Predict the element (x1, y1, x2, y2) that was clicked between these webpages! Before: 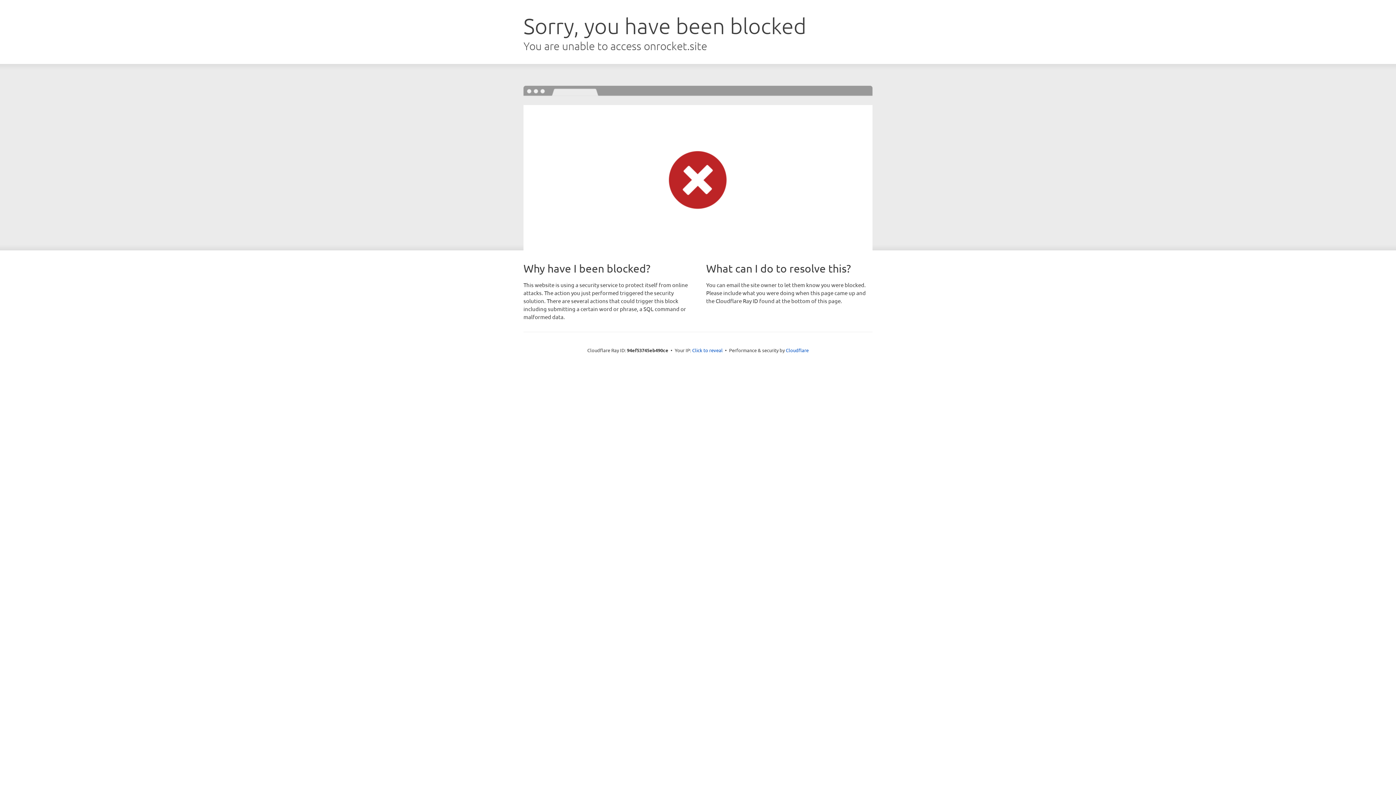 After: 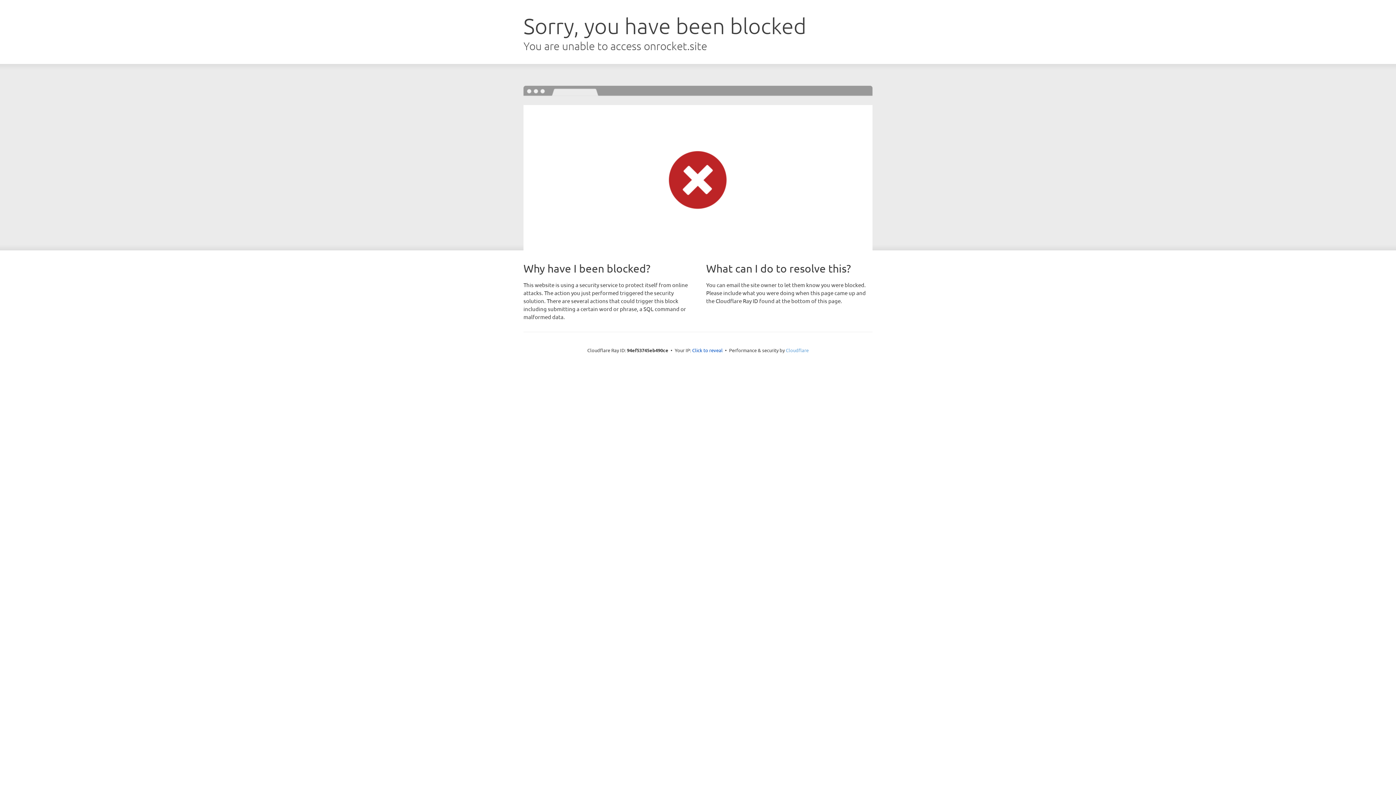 Action: label: Cloudflare bbox: (786, 347, 808, 353)